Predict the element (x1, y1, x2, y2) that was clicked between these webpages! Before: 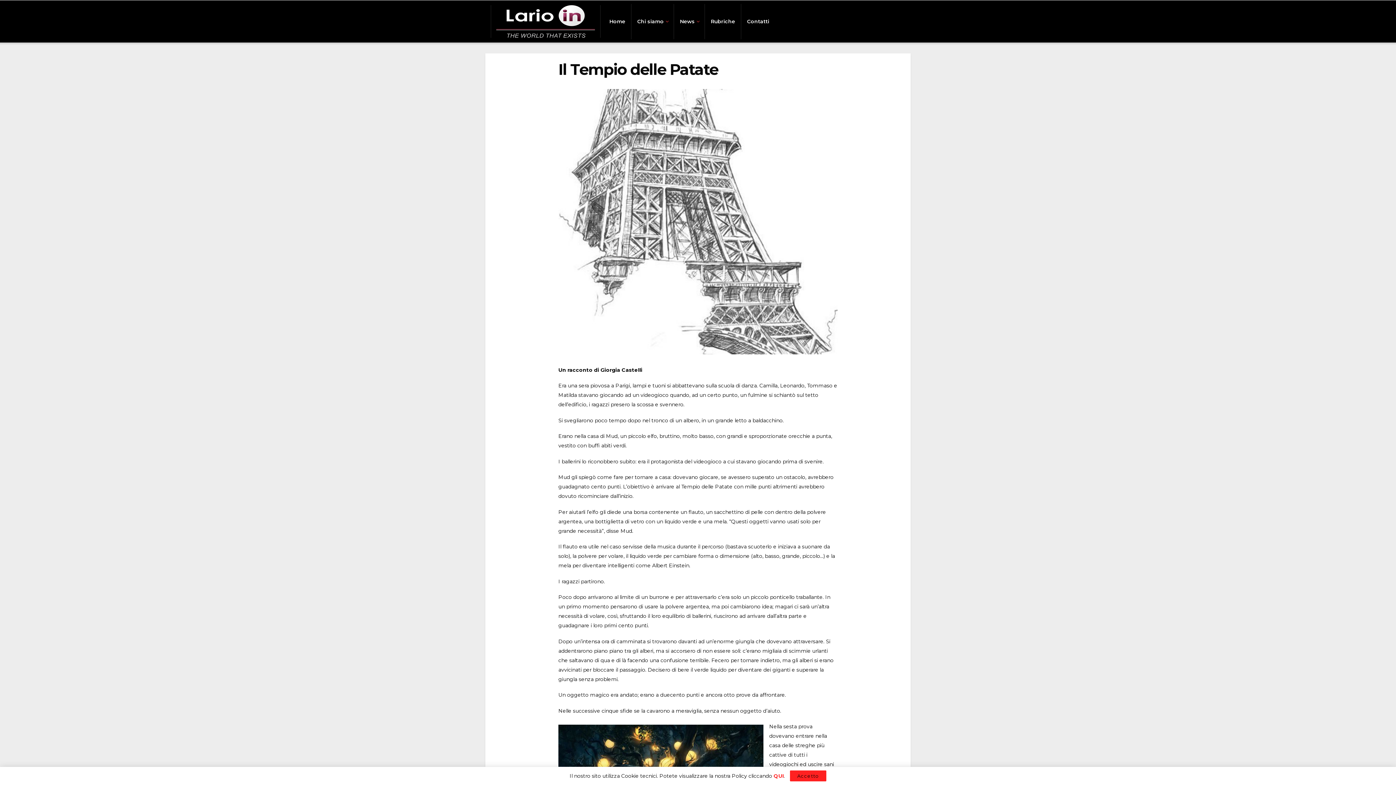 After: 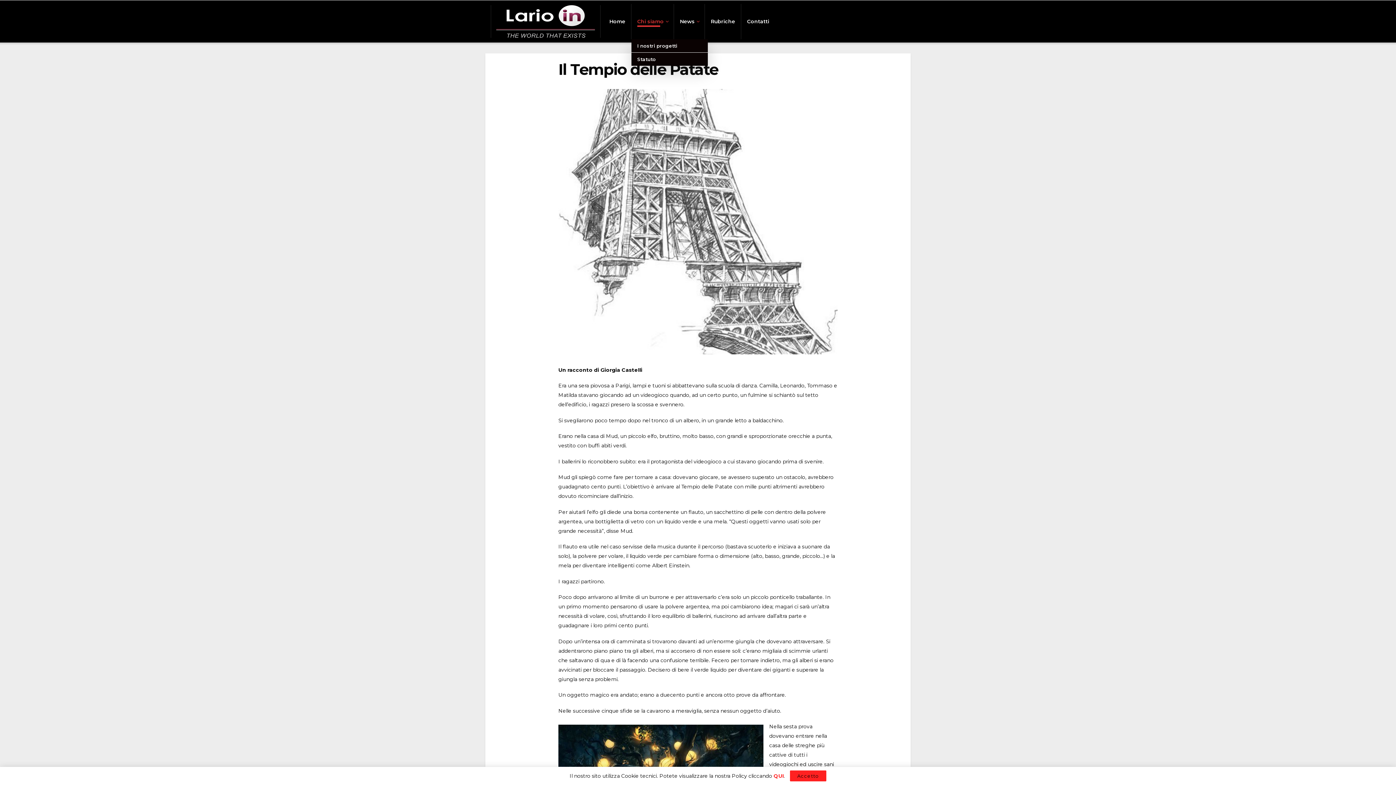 Action: bbox: (637, 15, 668, 26) label: Chi siamo